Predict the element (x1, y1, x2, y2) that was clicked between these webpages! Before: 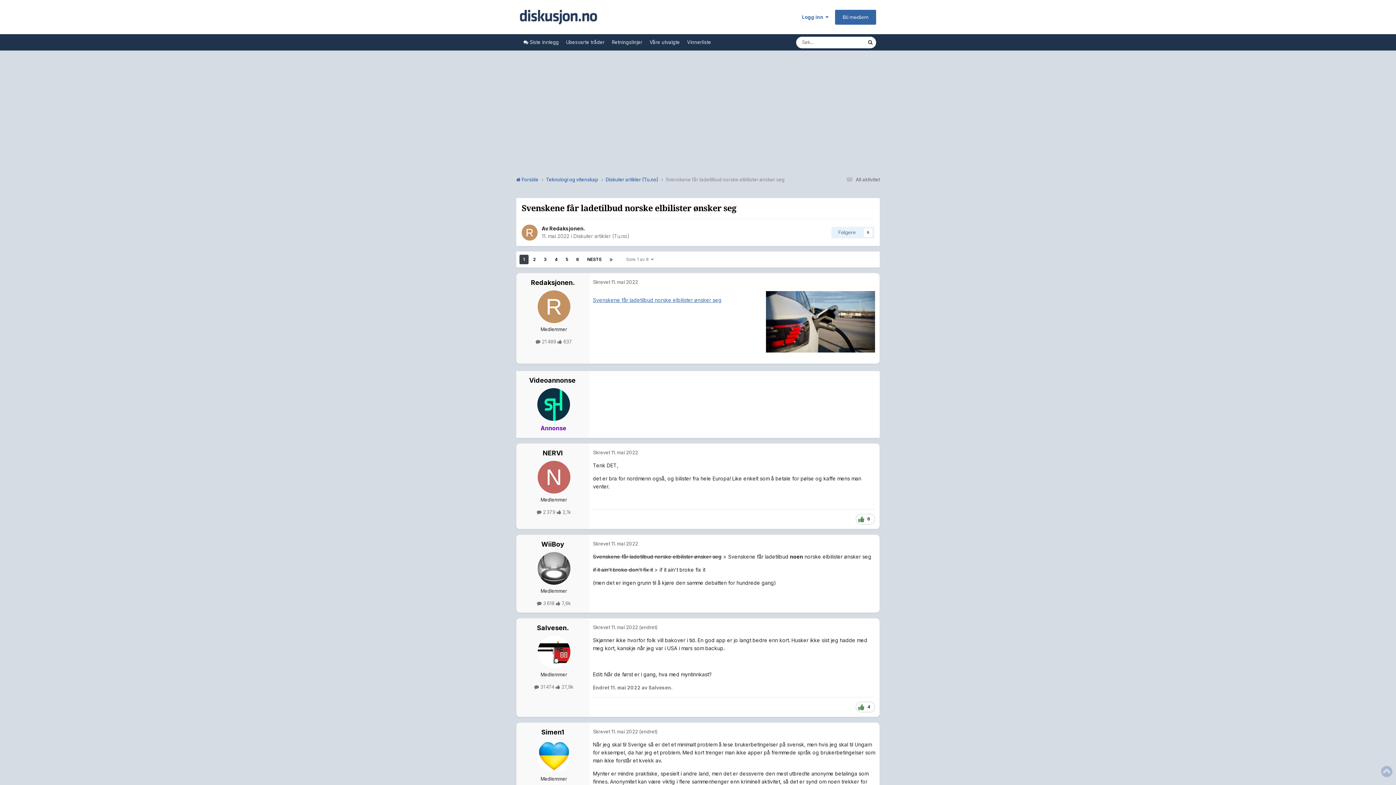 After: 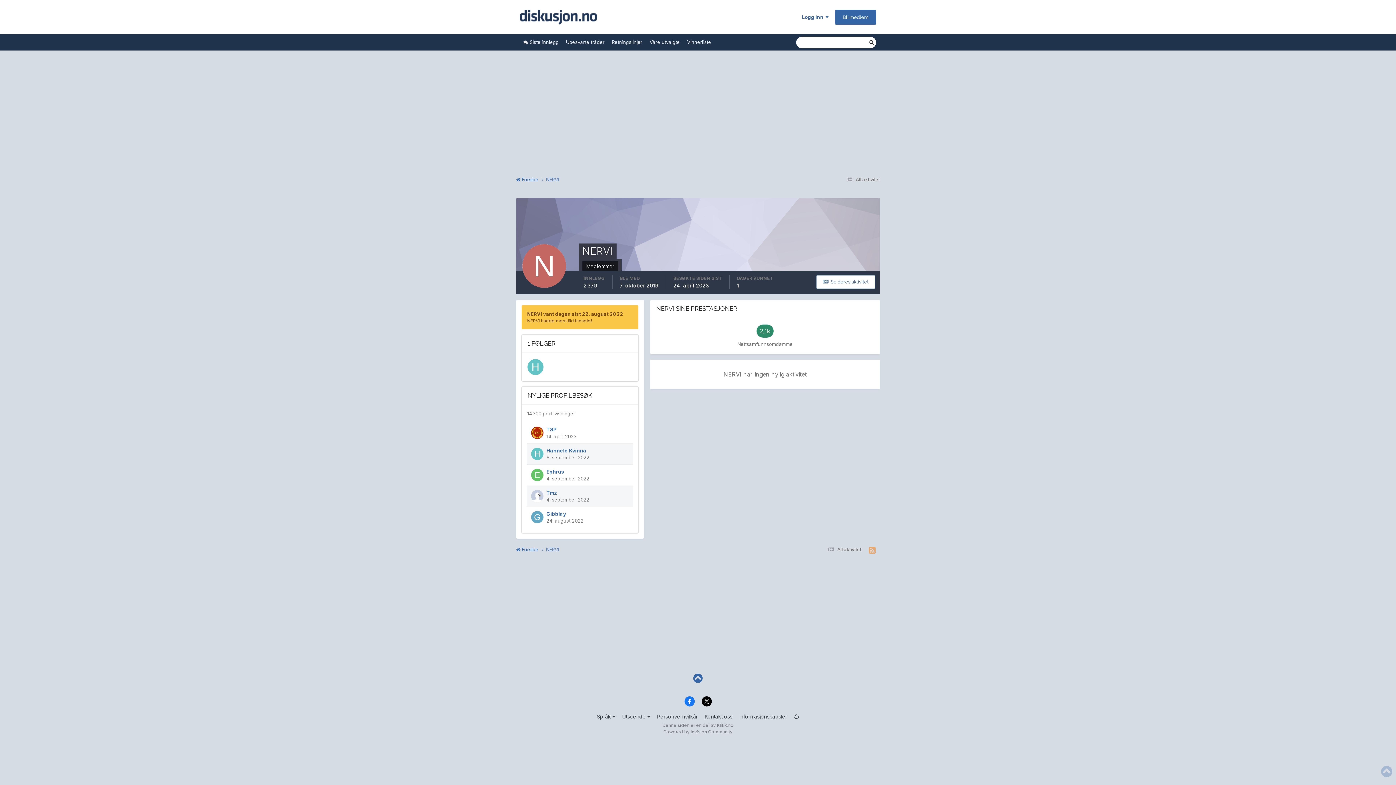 Action: bbox: (537, 461, 570, 493)